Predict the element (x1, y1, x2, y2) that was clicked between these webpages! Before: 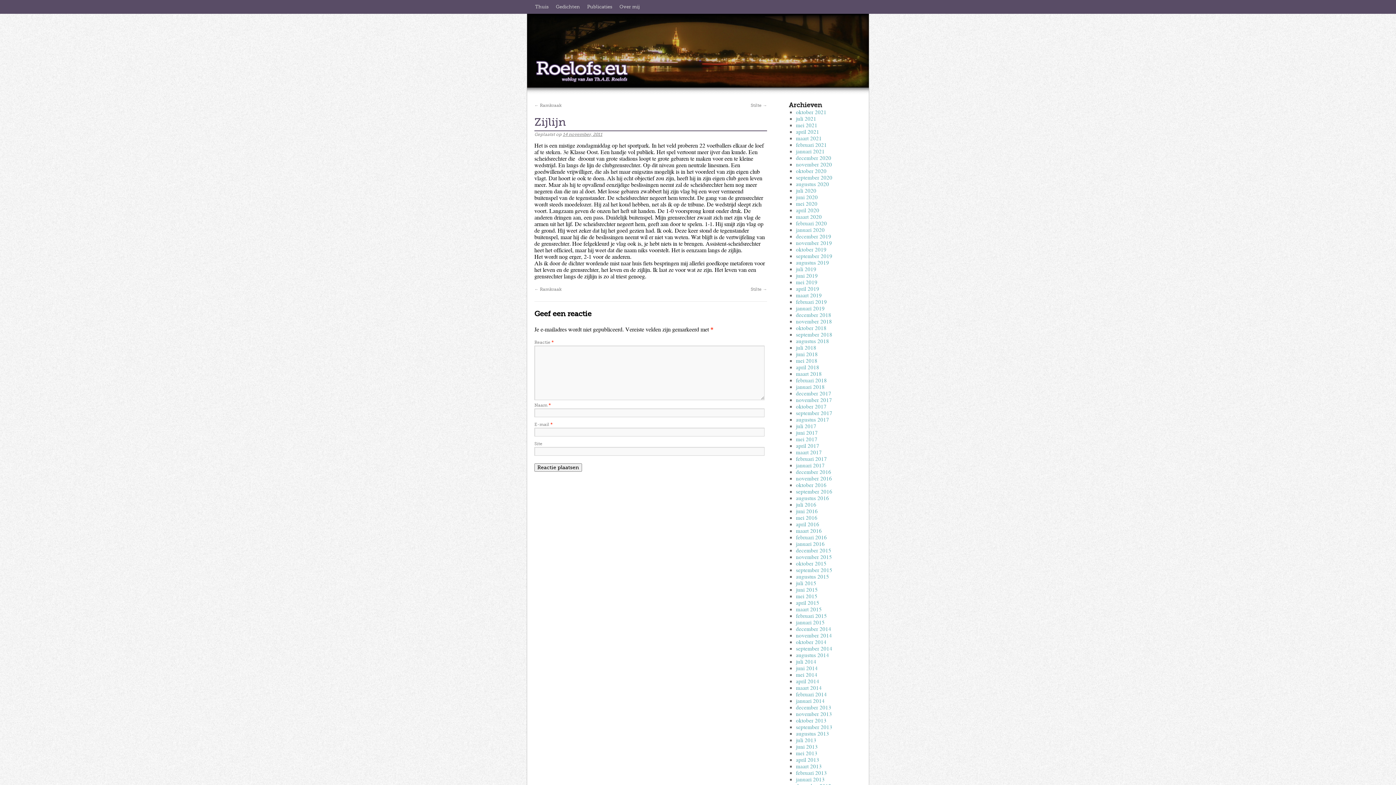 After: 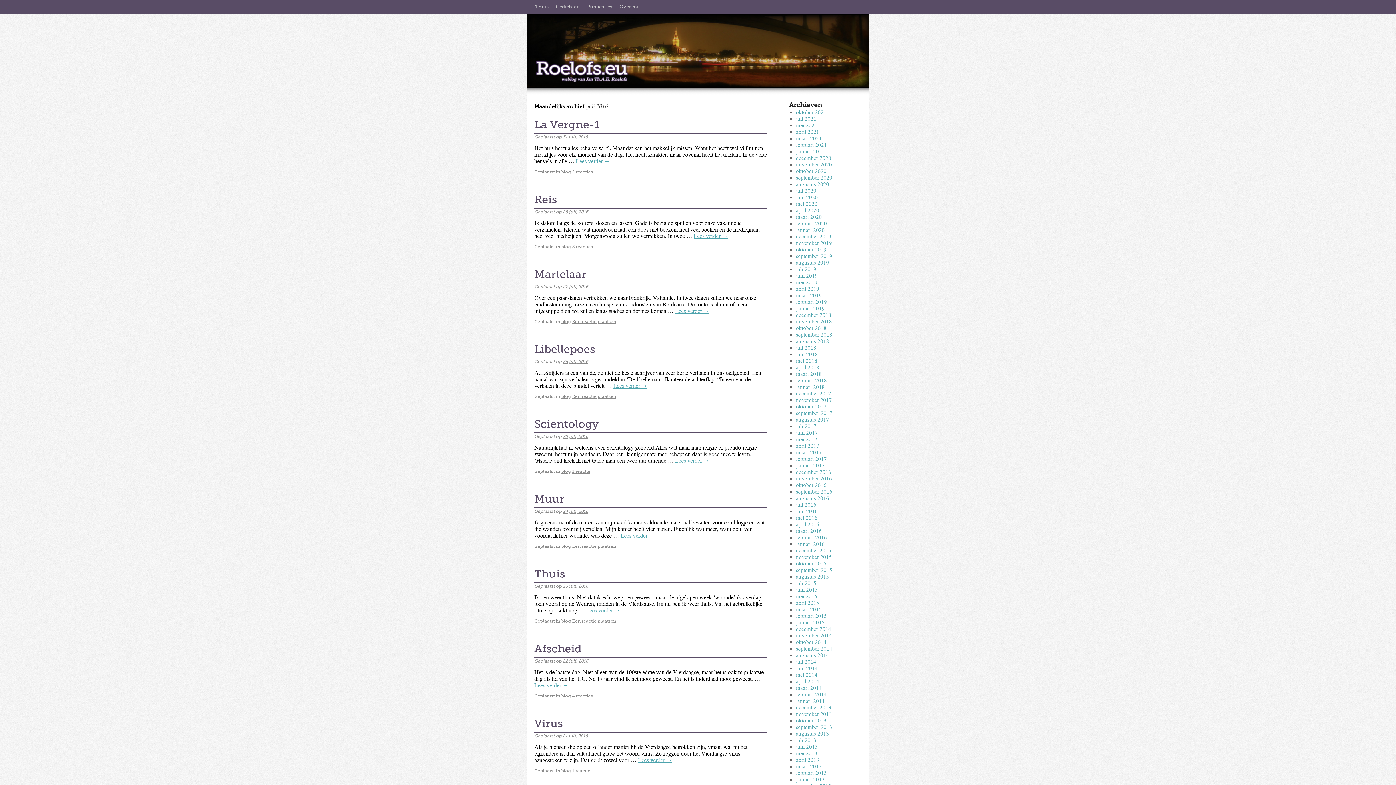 Action: bbox: (796, 501, 816, 508) label: juli 2016